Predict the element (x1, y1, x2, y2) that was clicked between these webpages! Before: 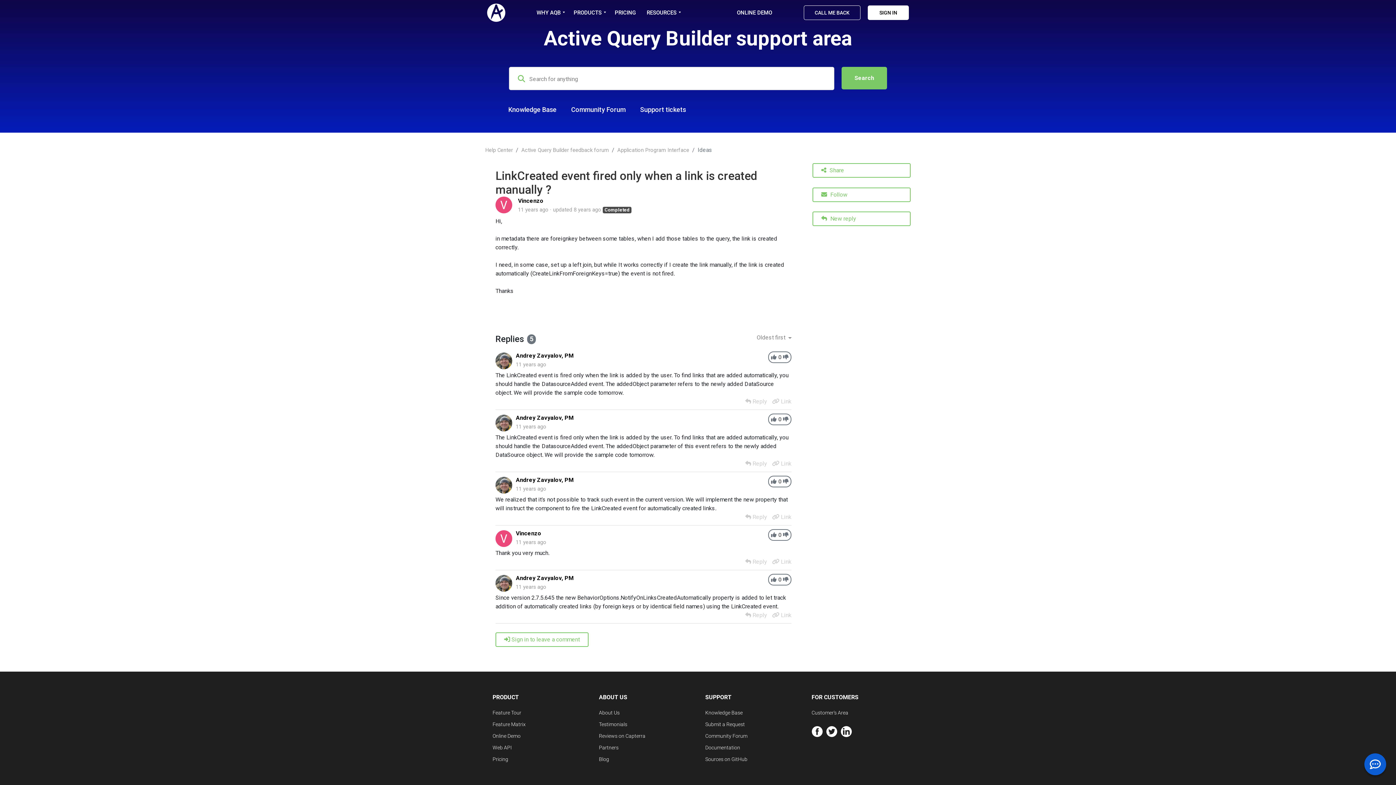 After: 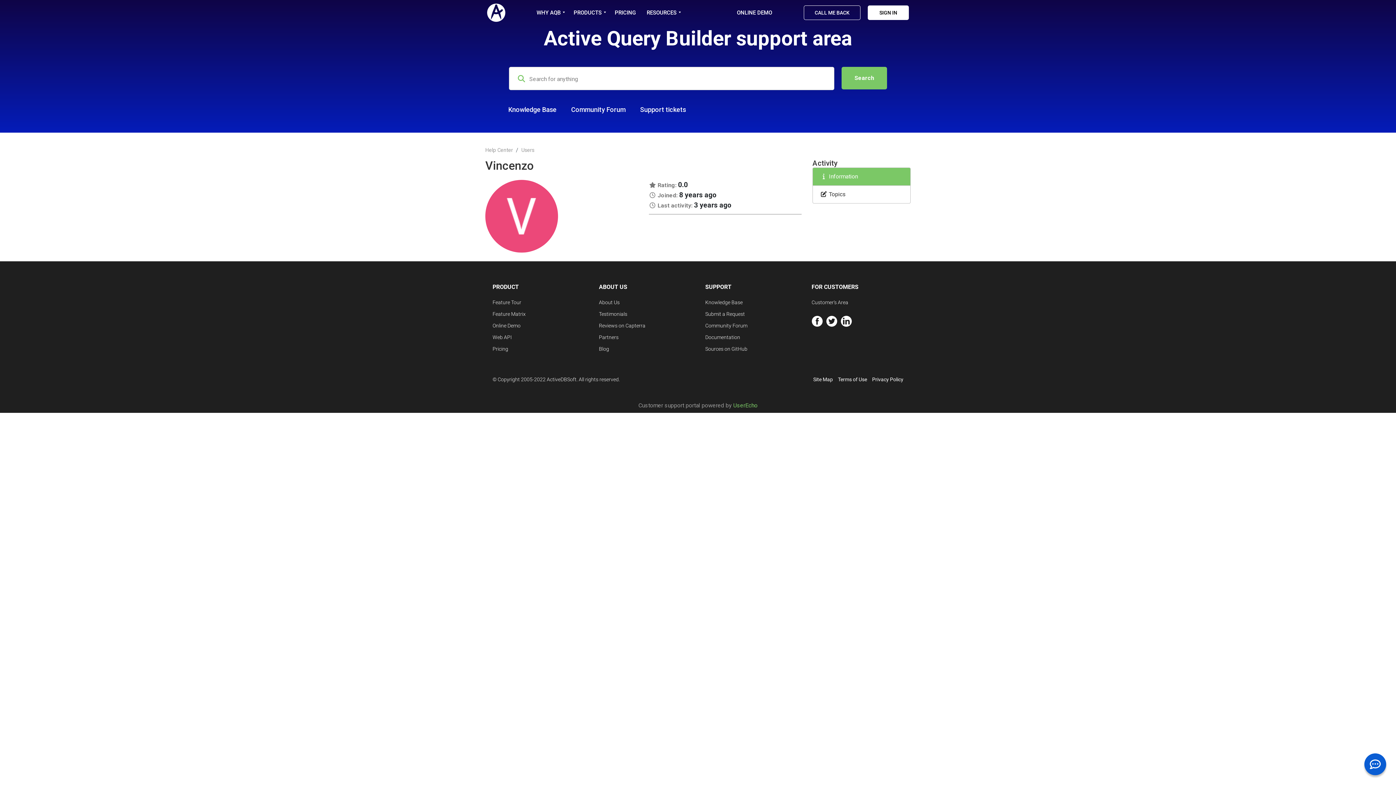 Action: label: Vincenzo bbox: (516, 530, 541, 537)